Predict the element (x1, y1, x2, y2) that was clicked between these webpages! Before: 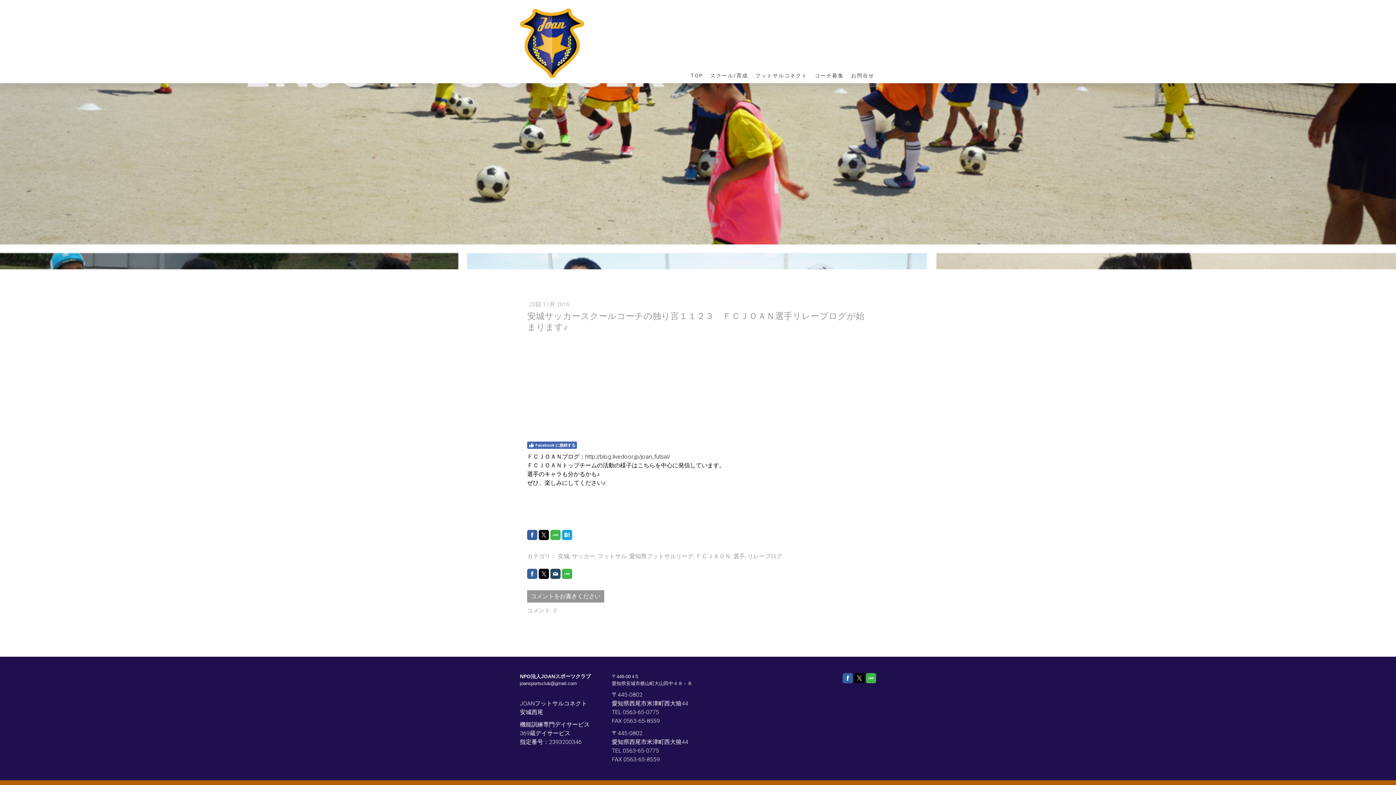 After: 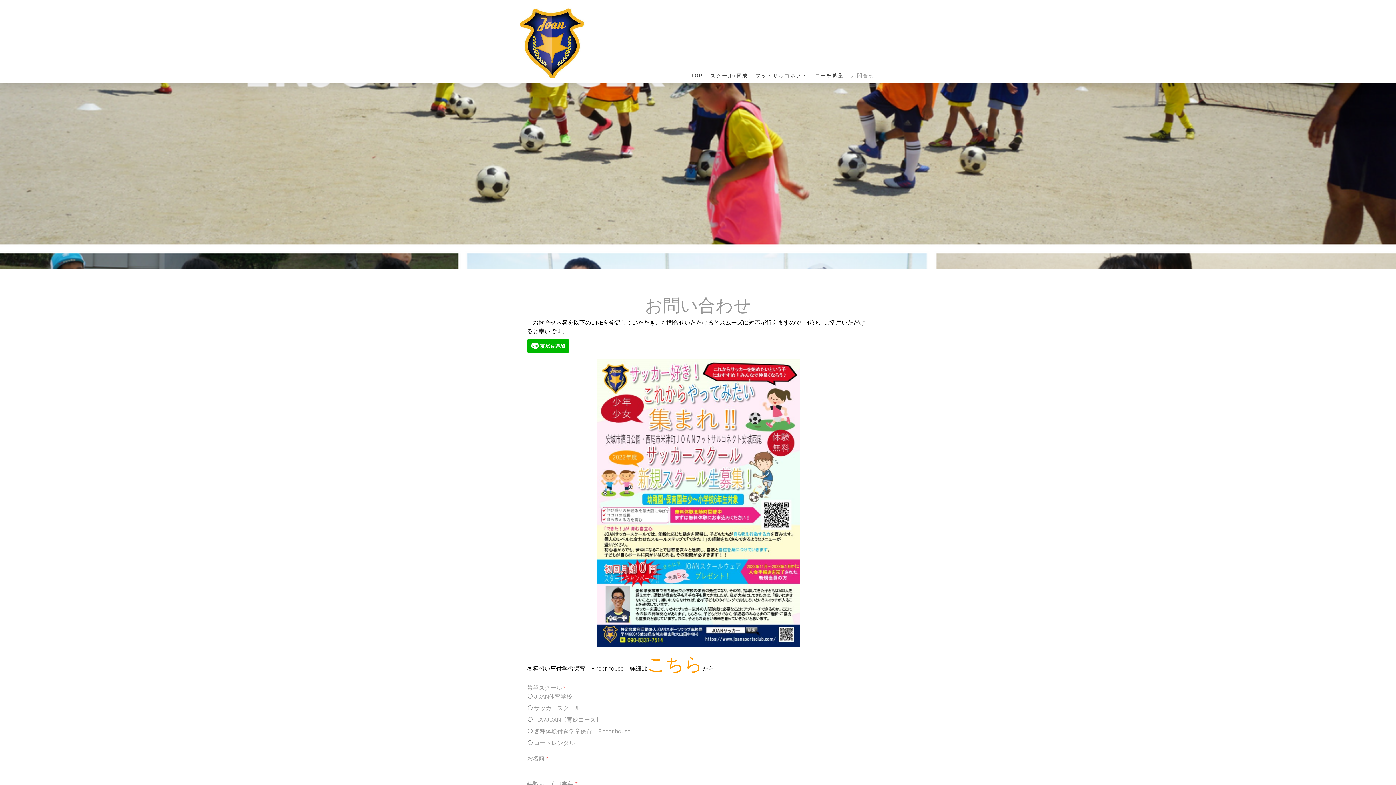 Action: label: お問合せ bbox: (847, 68, 878, 83)